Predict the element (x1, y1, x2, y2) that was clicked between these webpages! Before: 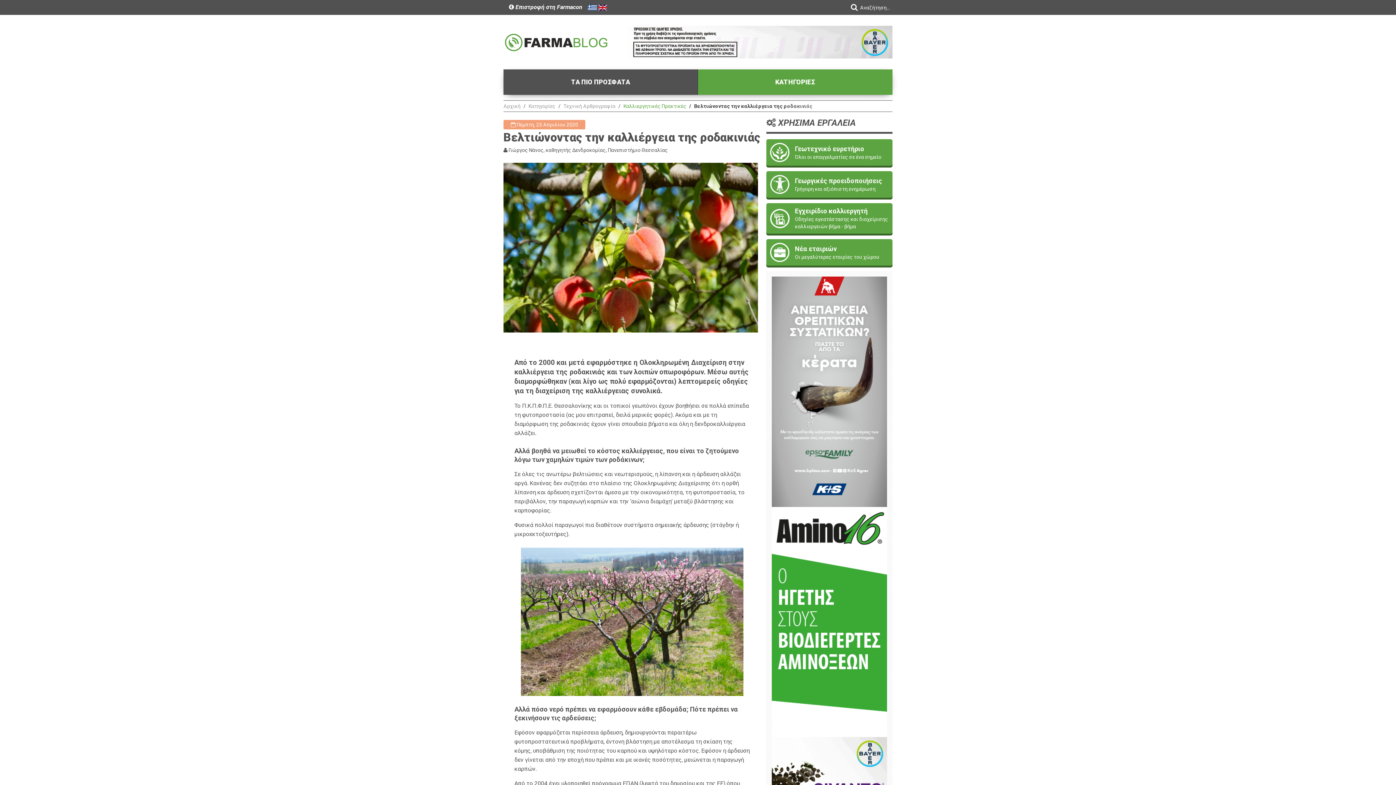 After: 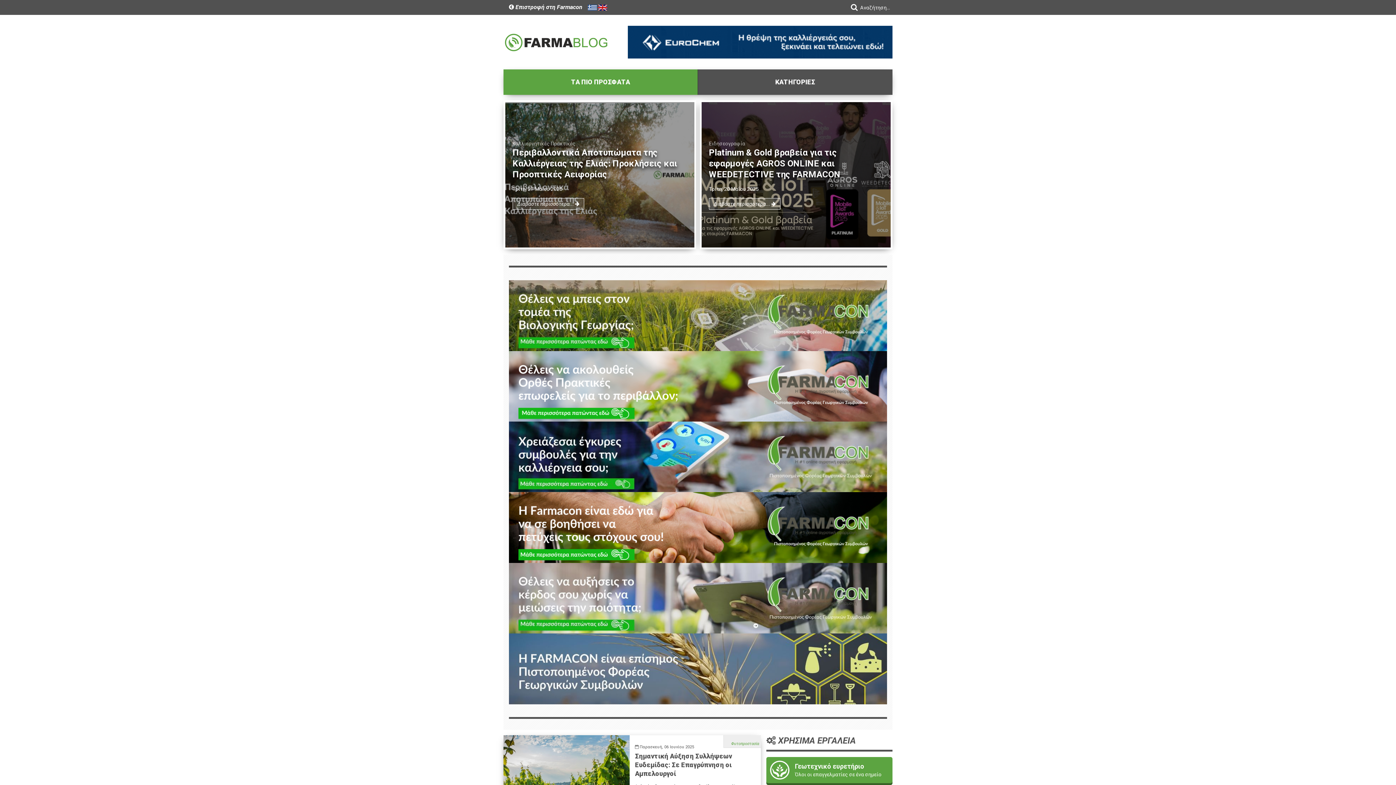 Action: bbox: (503, 69, 698, 95) label: ΤΑ ΠΙΟ ΠΡΟΣΦΑΤΑ